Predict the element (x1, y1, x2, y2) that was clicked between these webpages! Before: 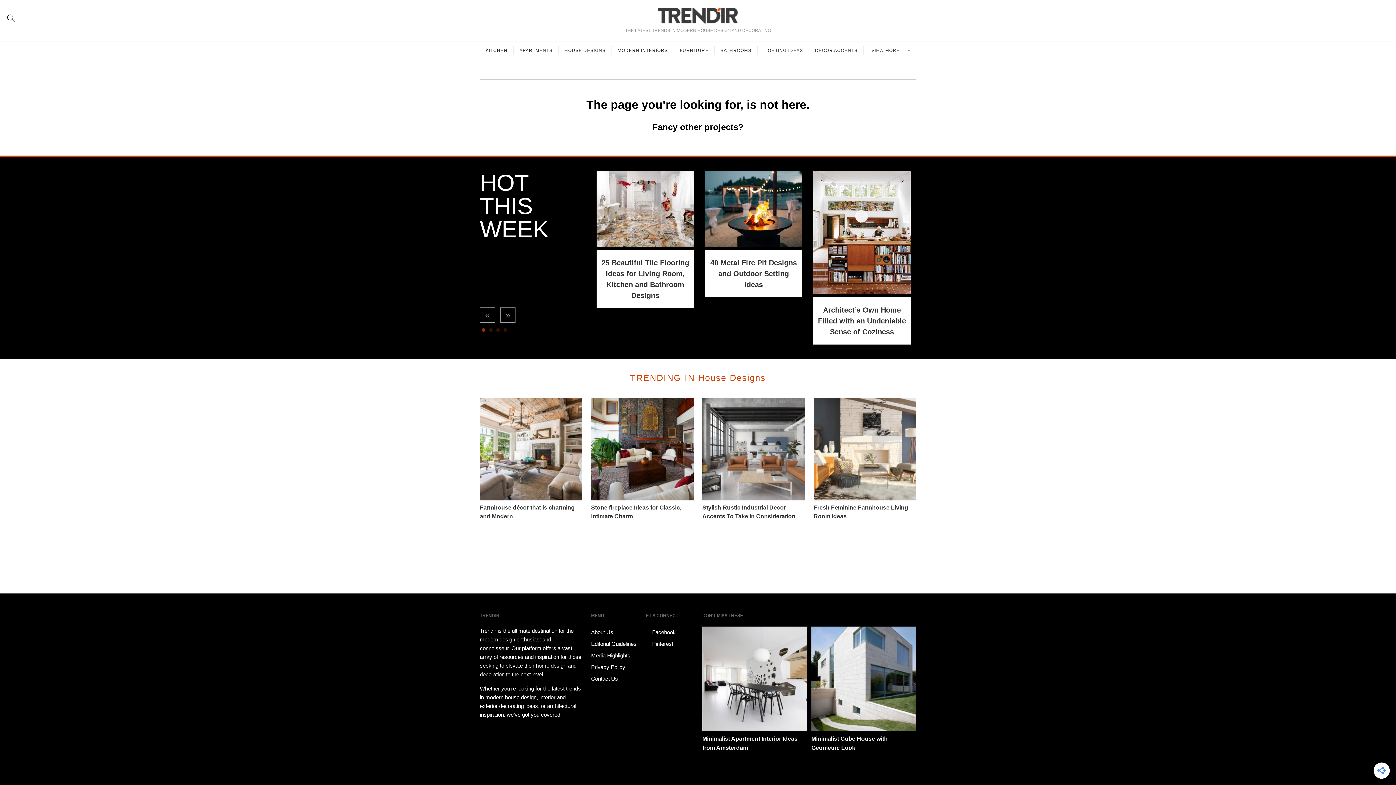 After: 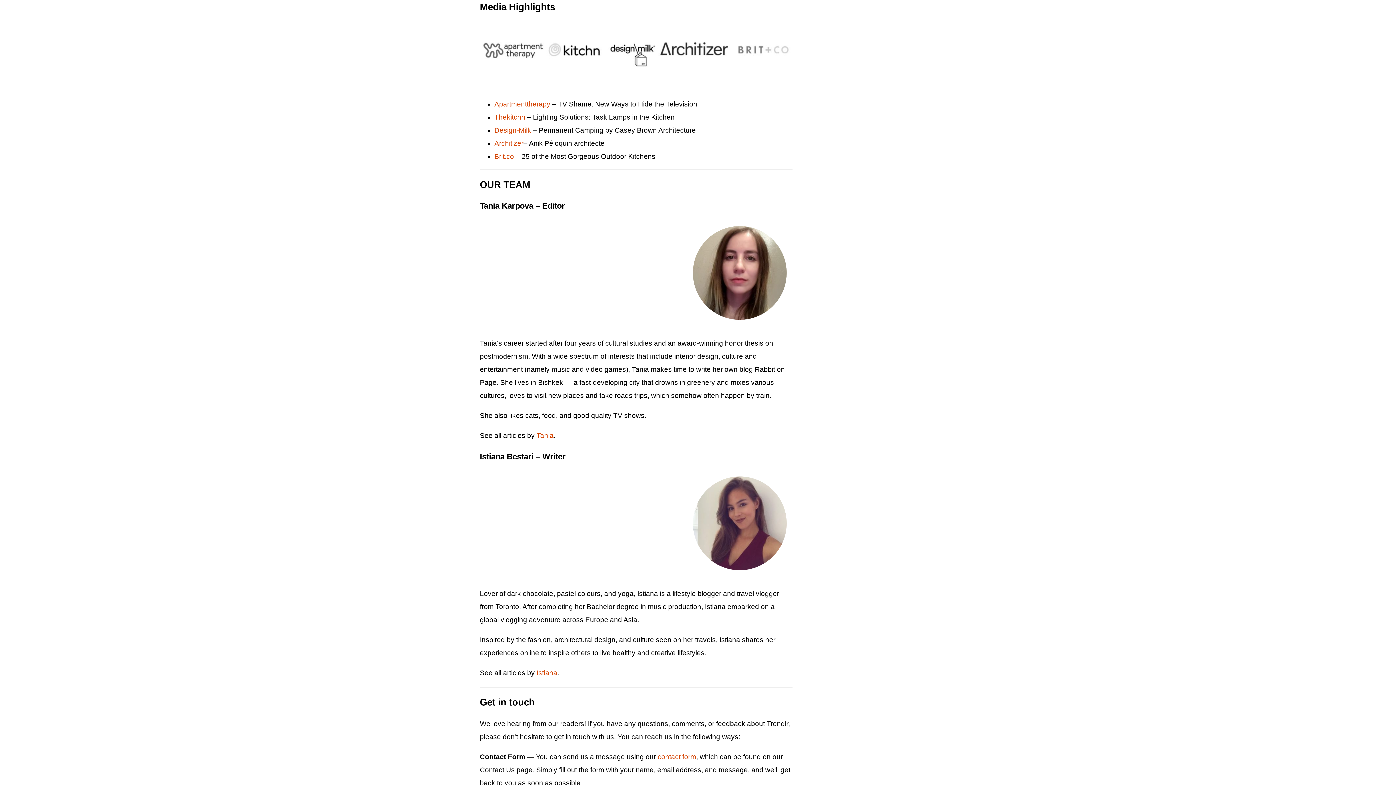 Action: label: Media Highlights bbox: (591, 650, 641, 661)